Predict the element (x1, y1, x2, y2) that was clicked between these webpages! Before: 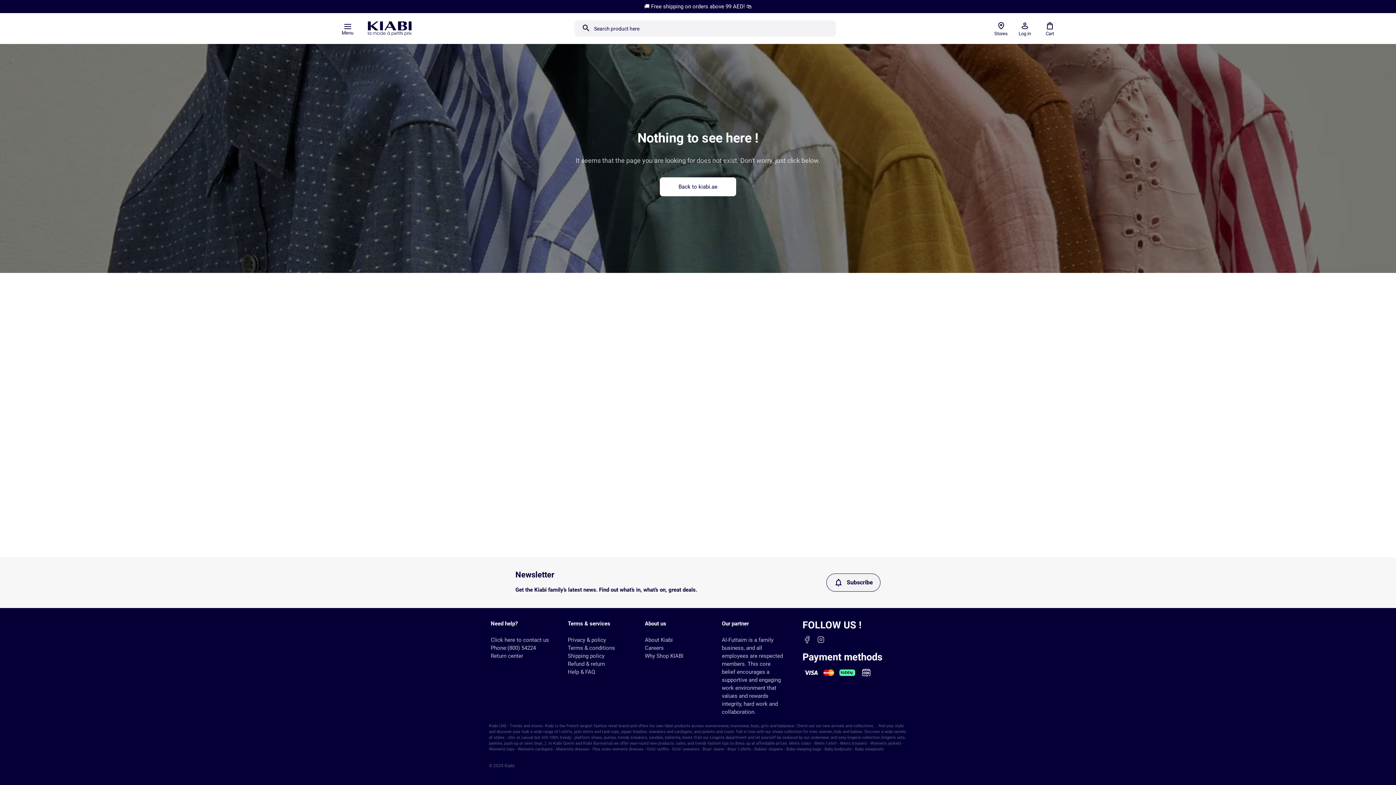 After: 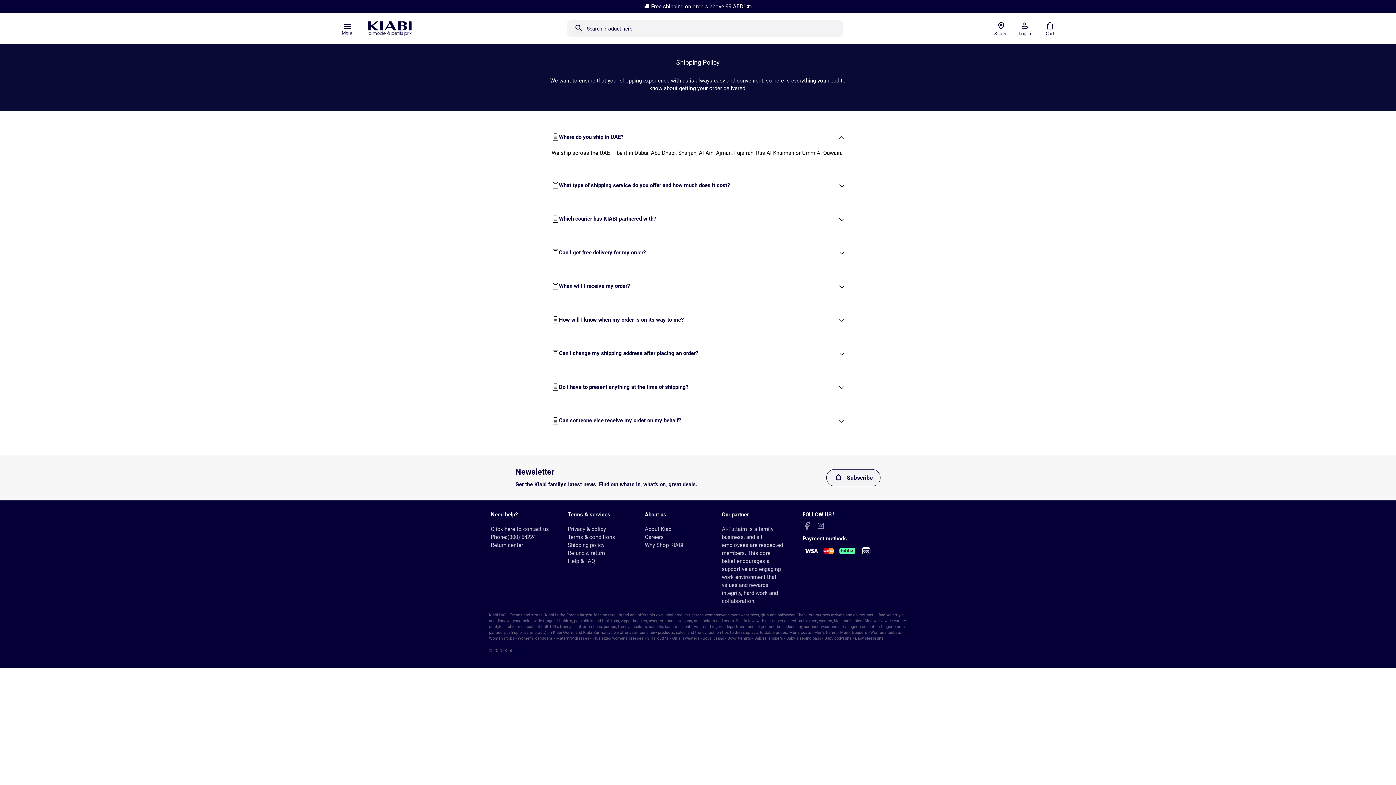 Action: label: Shipping policy bbox: (567, 653, 604, 659)